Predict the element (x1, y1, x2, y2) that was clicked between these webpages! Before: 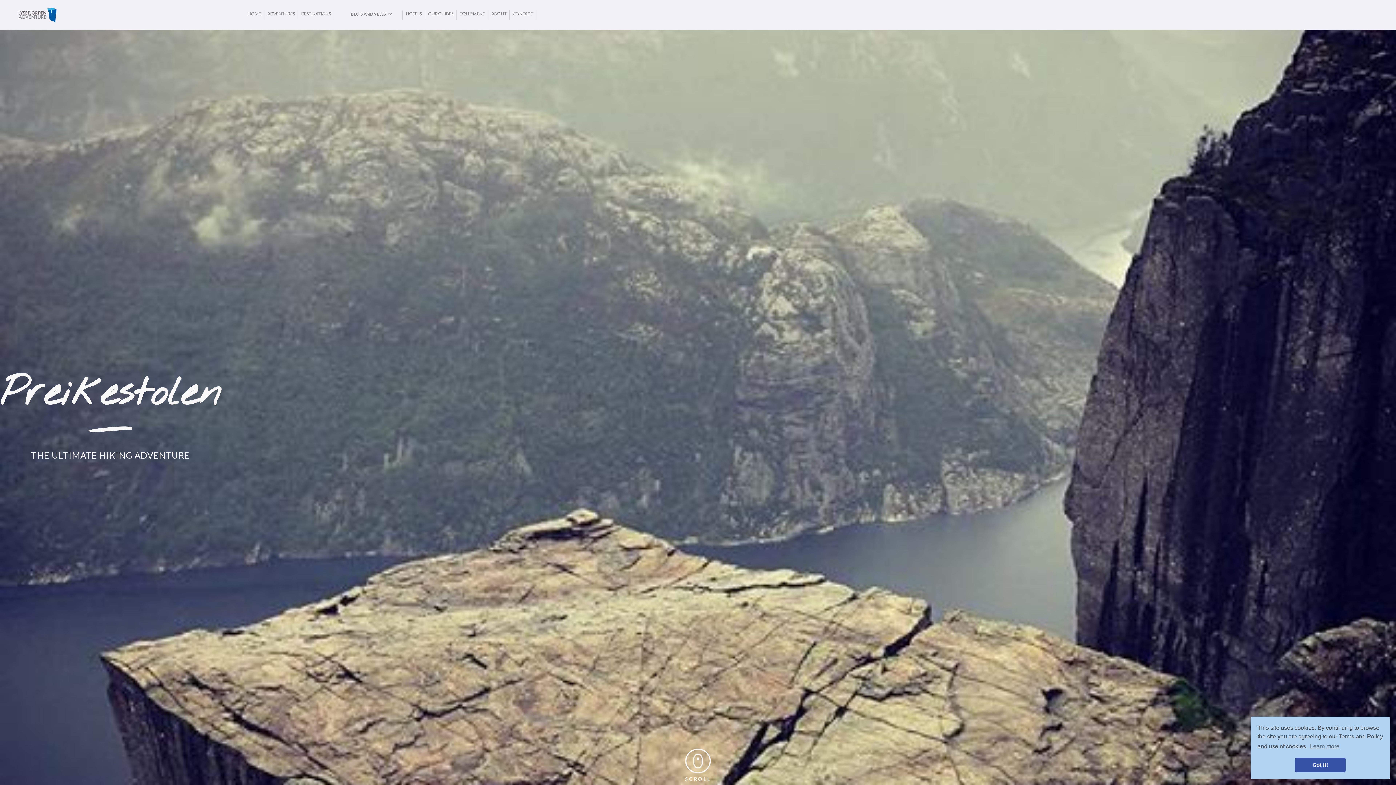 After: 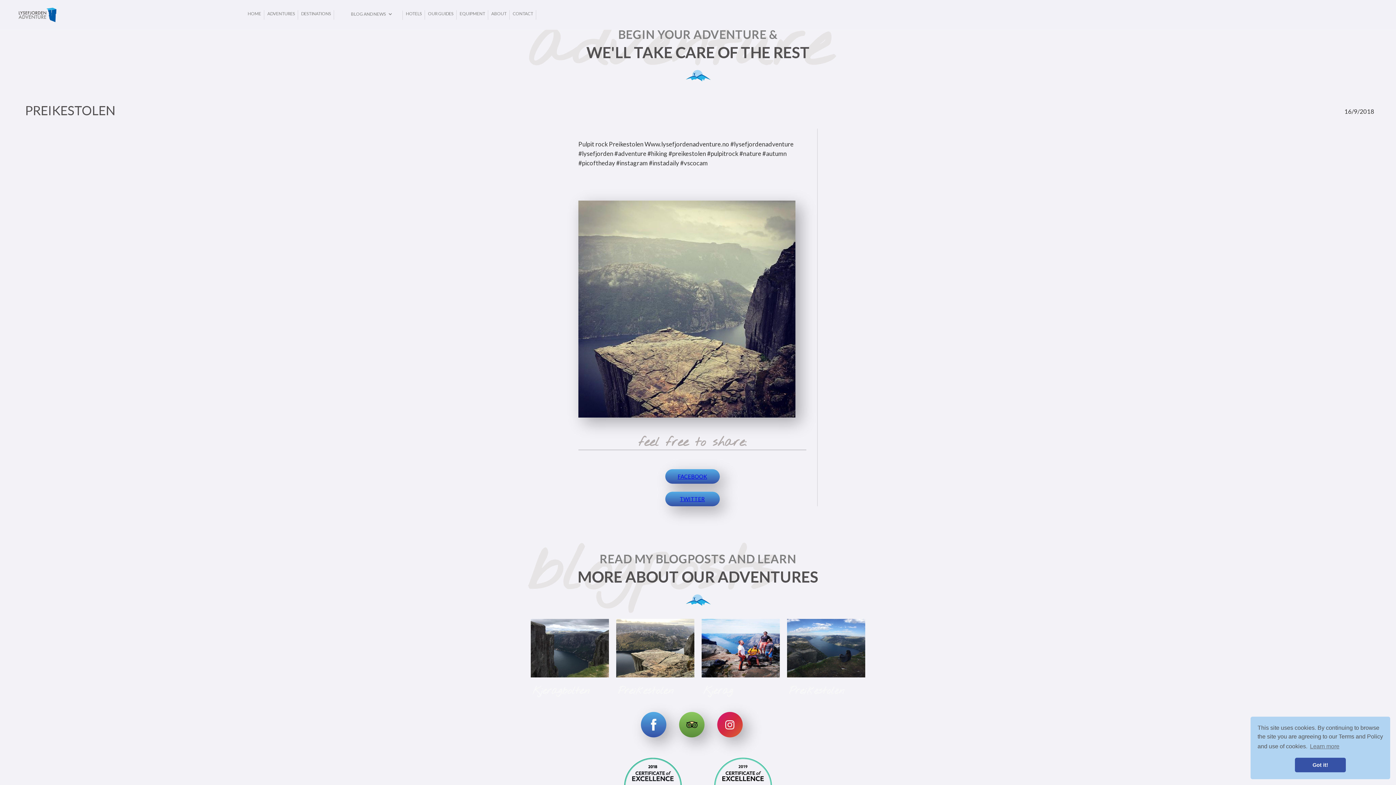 Action: bbox: (685, 749, 710, 773)